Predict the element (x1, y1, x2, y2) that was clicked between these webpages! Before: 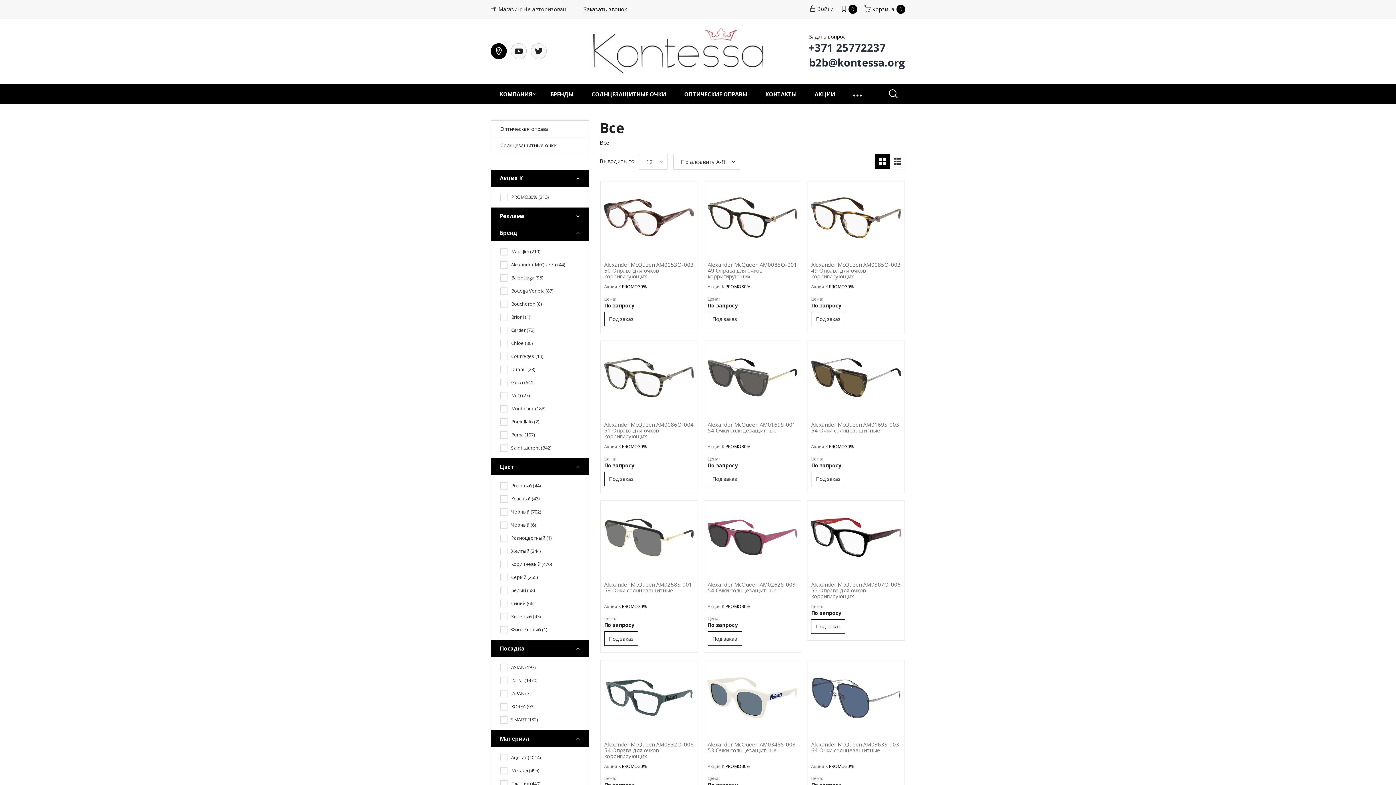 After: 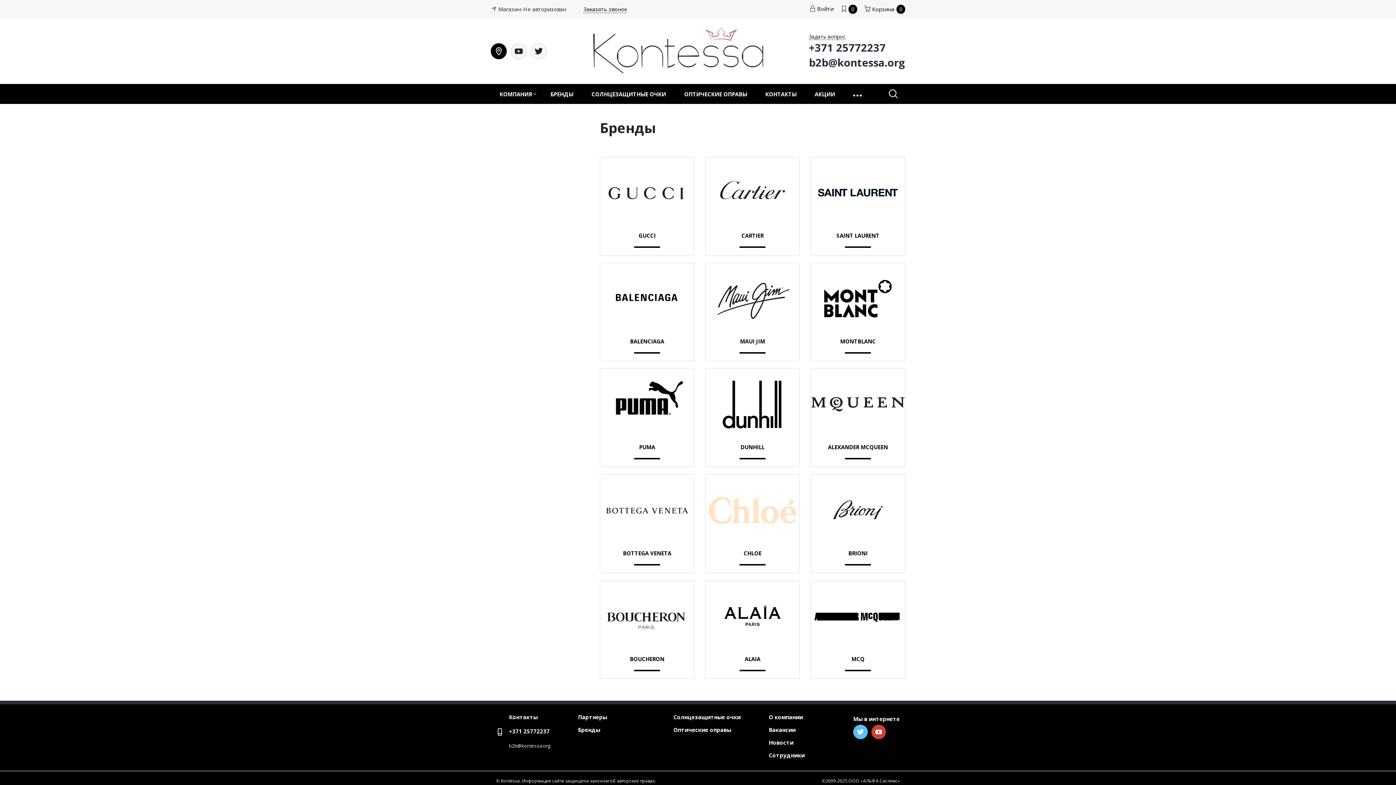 Action: bbox: (541, 84, 582, 104) label: БРЕНДЫ